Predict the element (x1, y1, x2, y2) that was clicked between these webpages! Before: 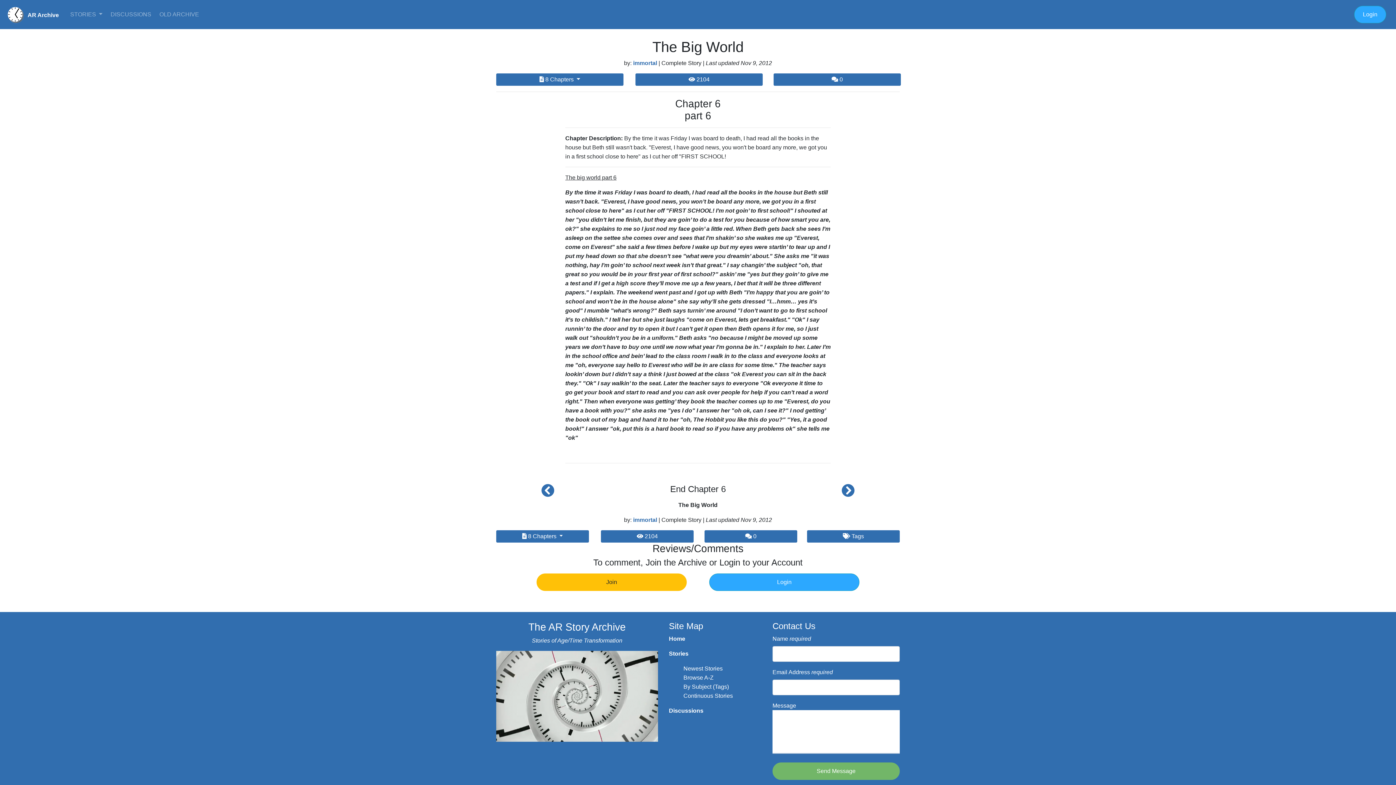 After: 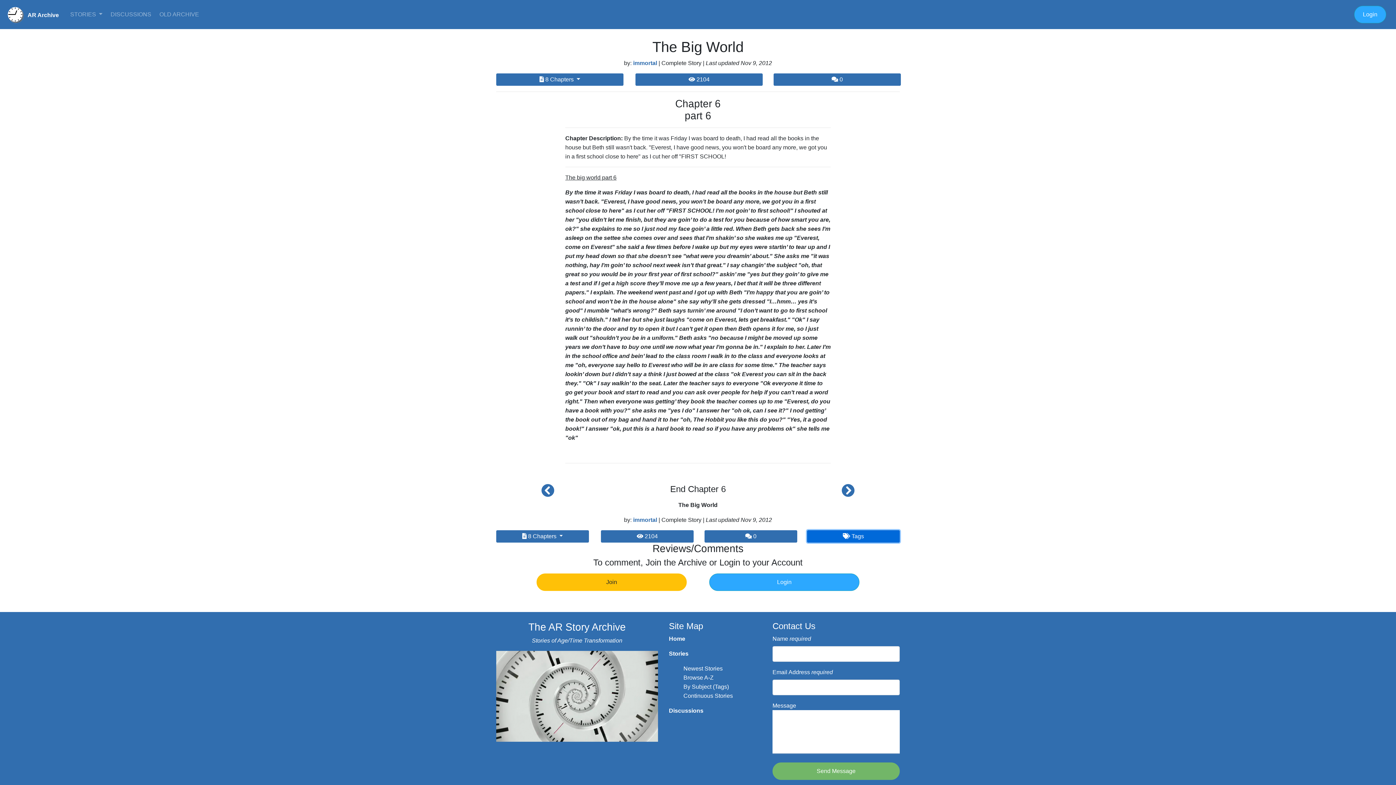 Action: label:  Tags bbox: (807, 530, 900, 542)